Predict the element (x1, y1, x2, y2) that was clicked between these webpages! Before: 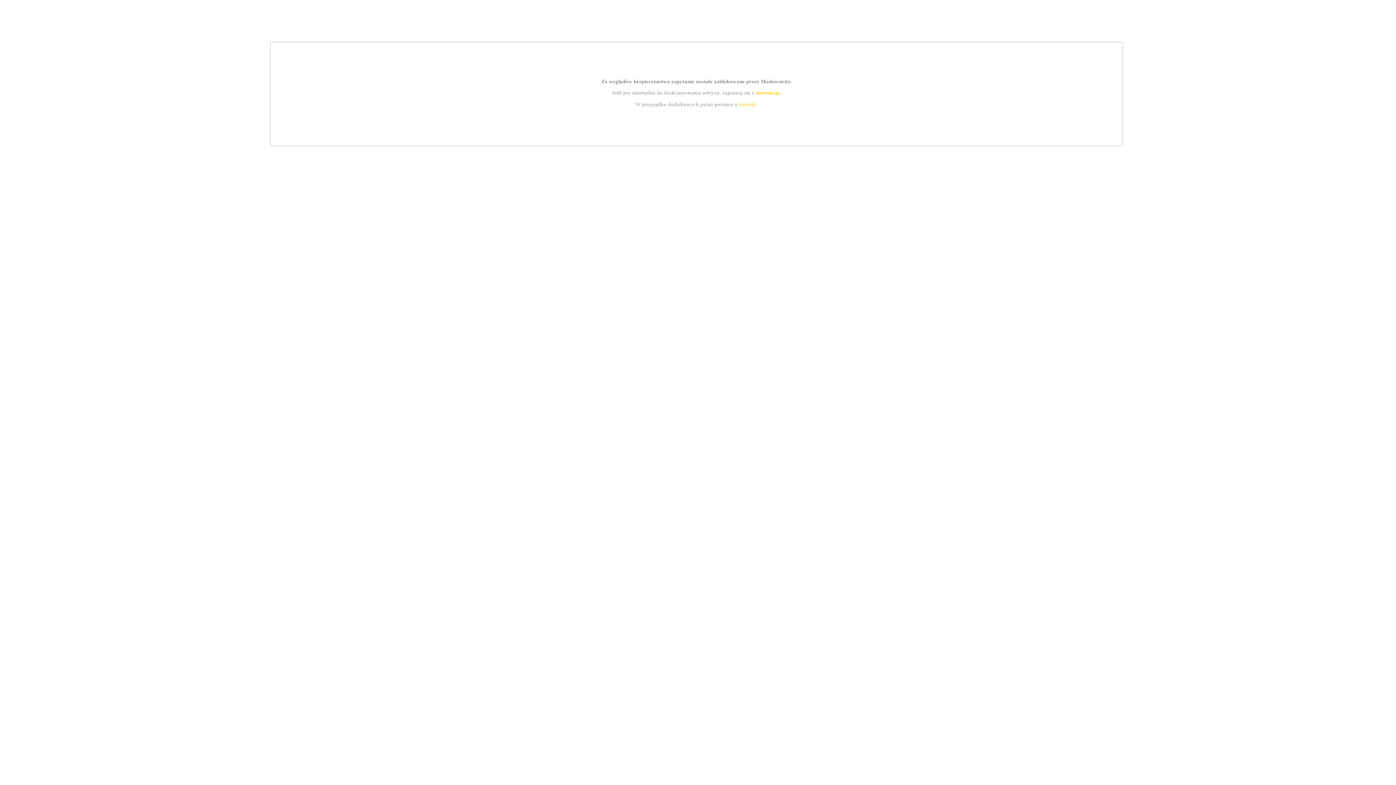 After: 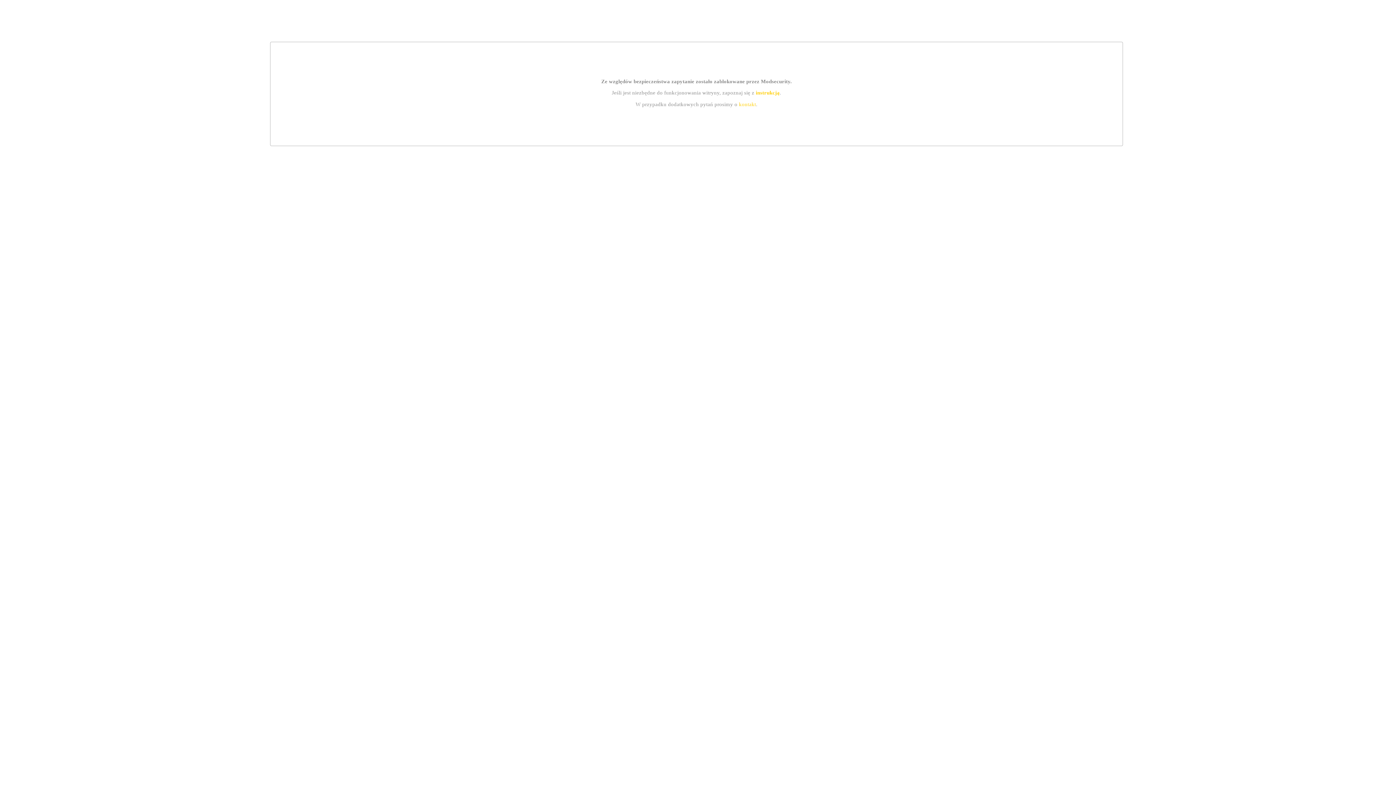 Action: label: instrukcją bbox: (755, 89, 779, 95)